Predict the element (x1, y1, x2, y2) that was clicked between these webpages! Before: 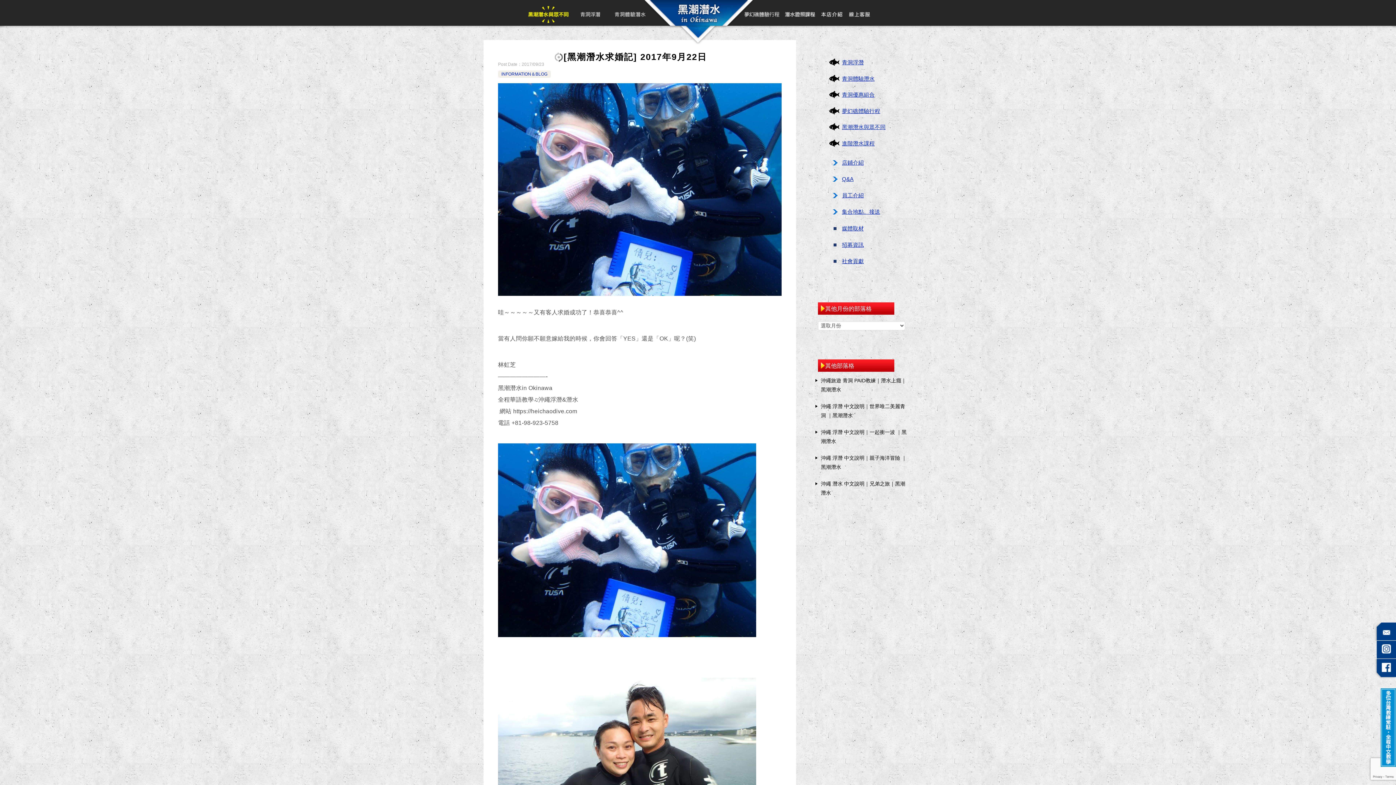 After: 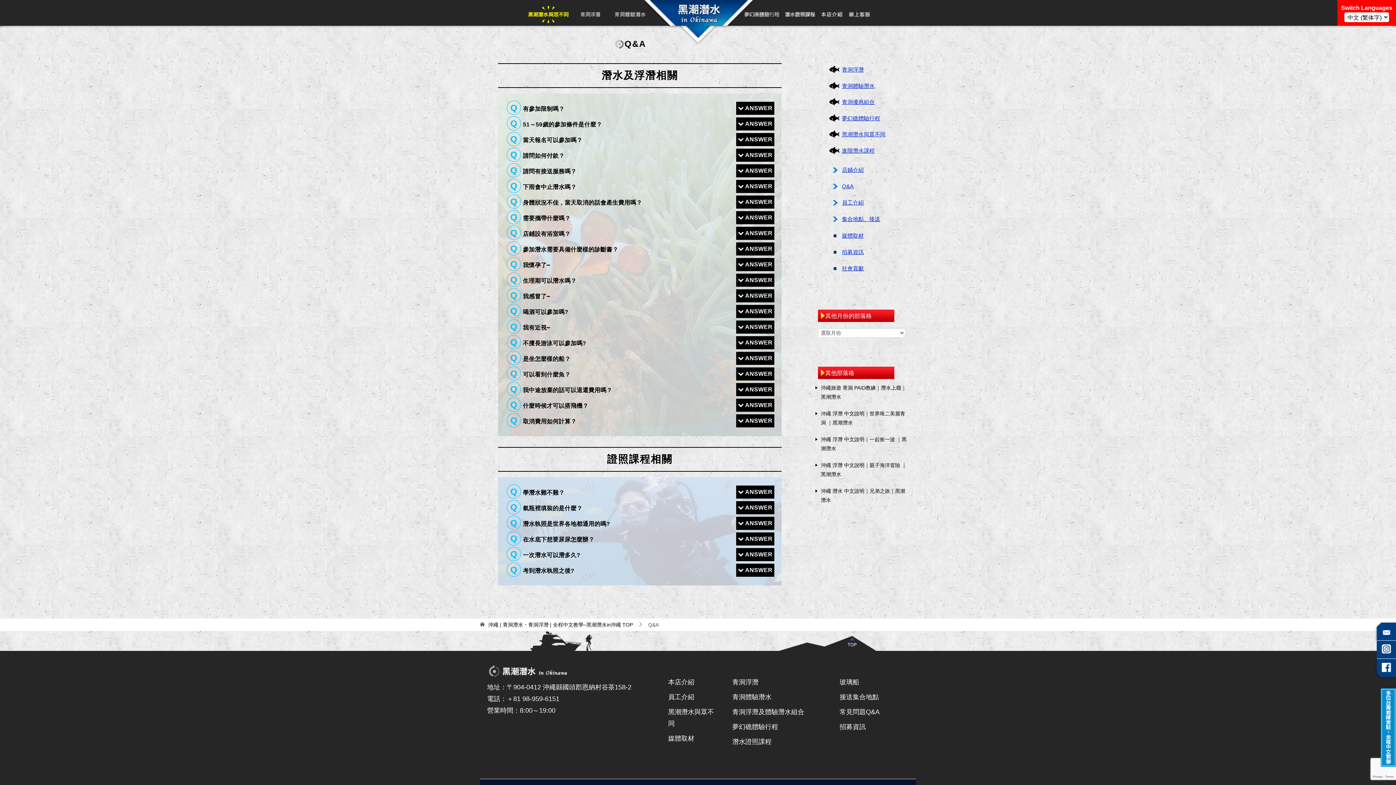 Action: bbox: (842, 175, 853, 182) label: Q&A